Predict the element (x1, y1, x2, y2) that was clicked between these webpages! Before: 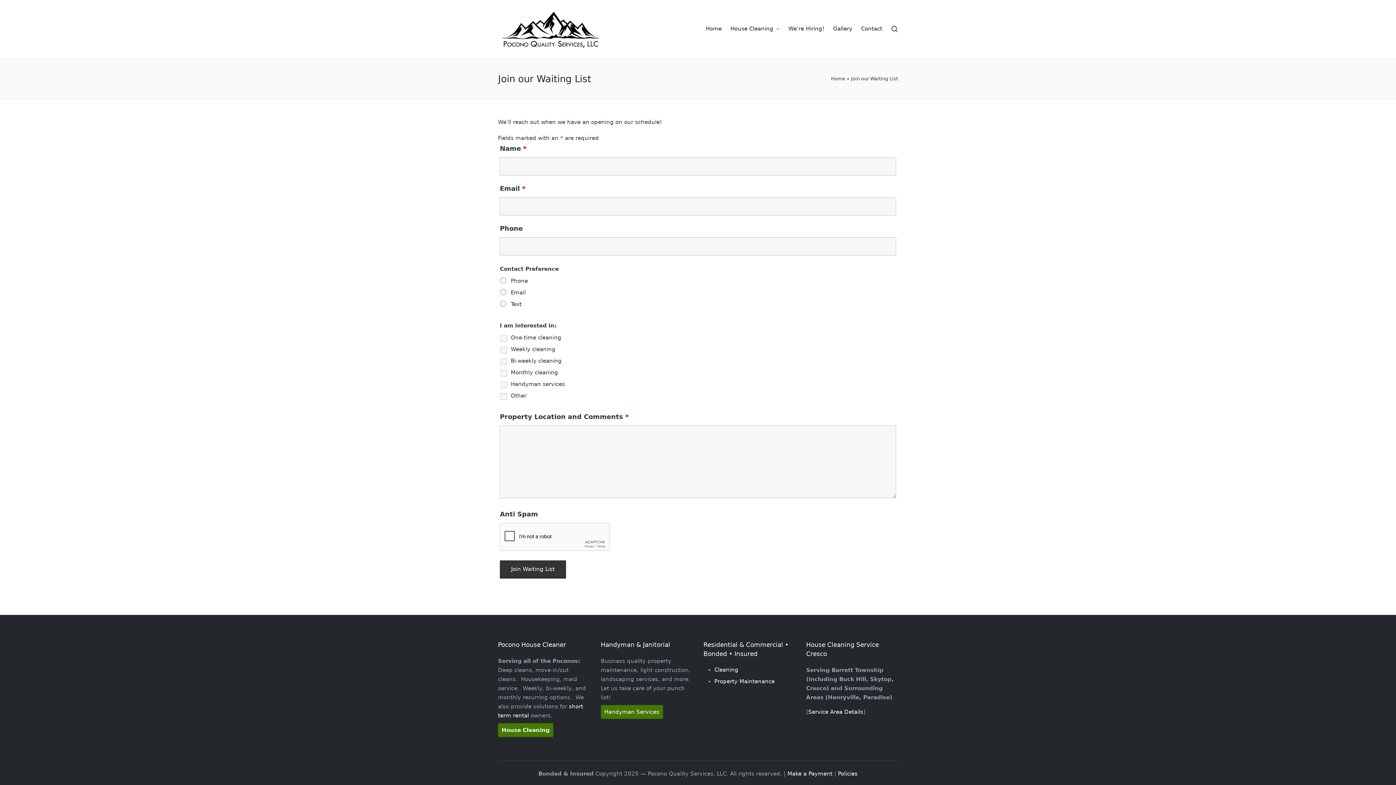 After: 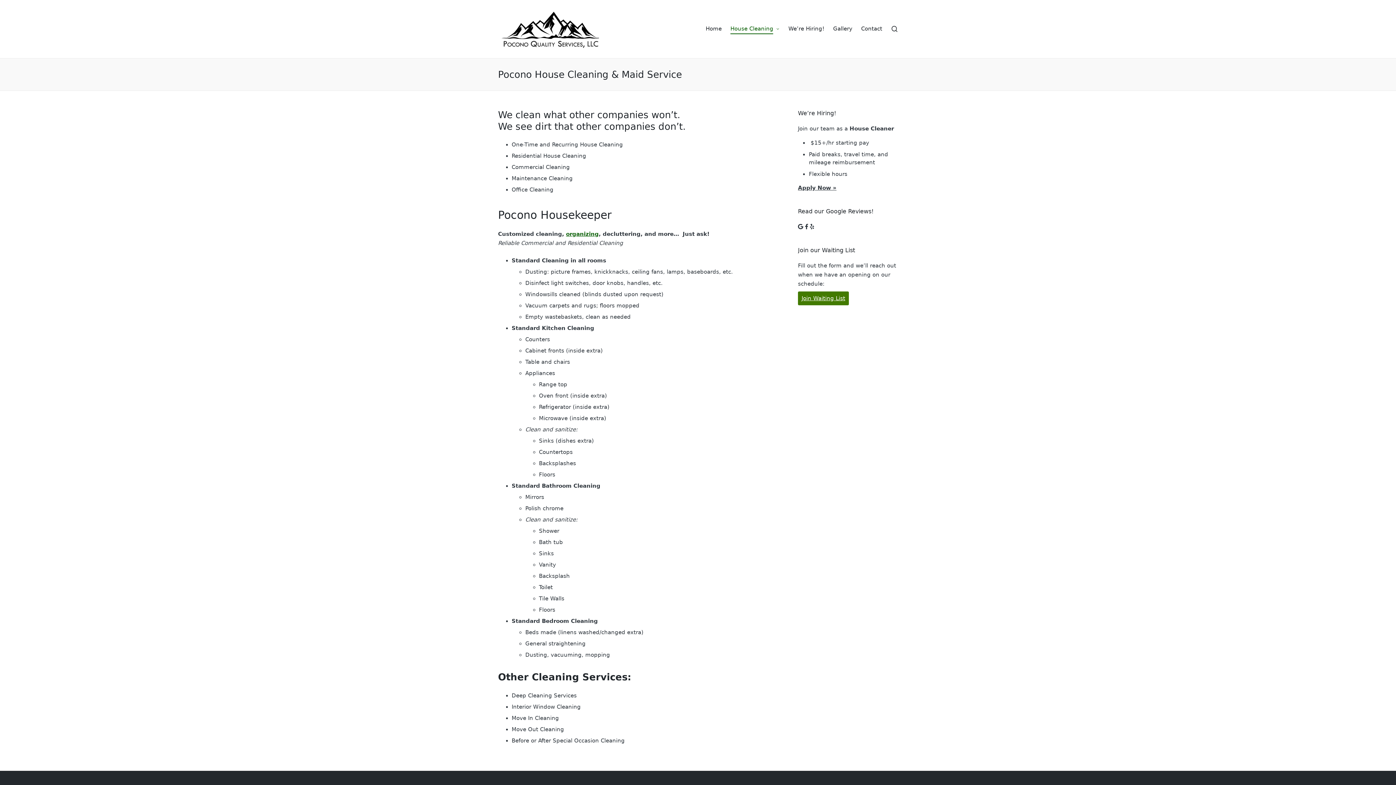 Action: bbox: (714, 666, 738, 673) label: Cleaning